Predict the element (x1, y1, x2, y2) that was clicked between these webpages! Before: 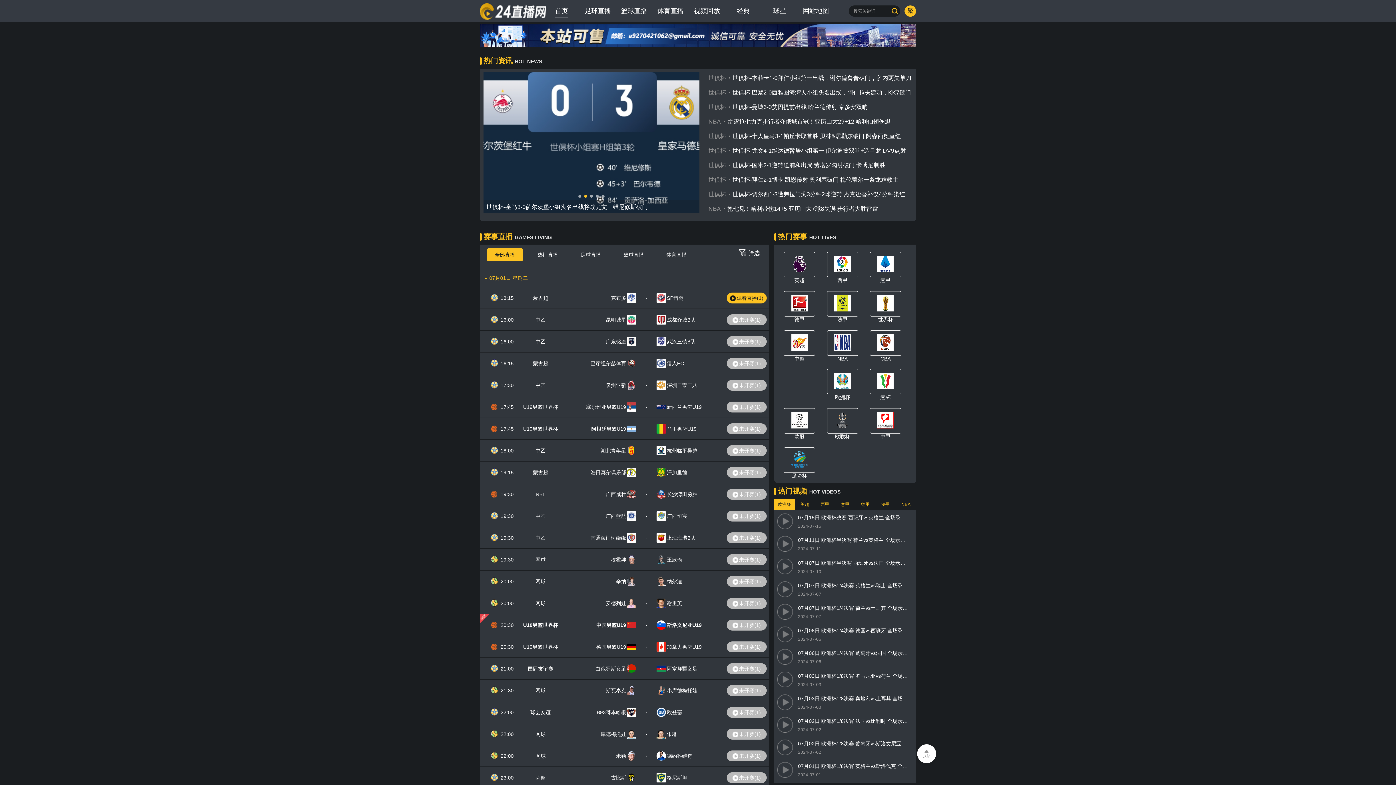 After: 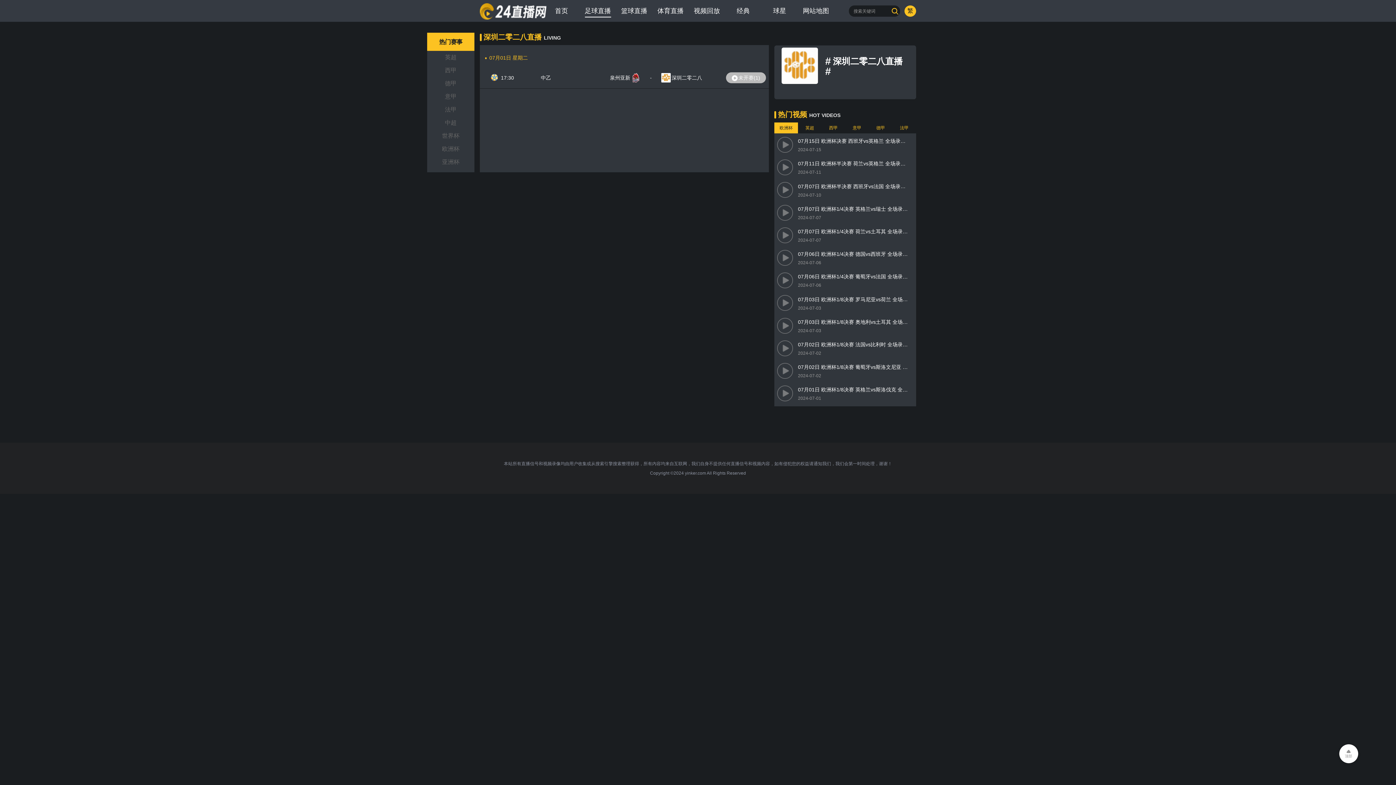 Action: bbox: (667, 382, 697, 388) label: 深圳二零二八